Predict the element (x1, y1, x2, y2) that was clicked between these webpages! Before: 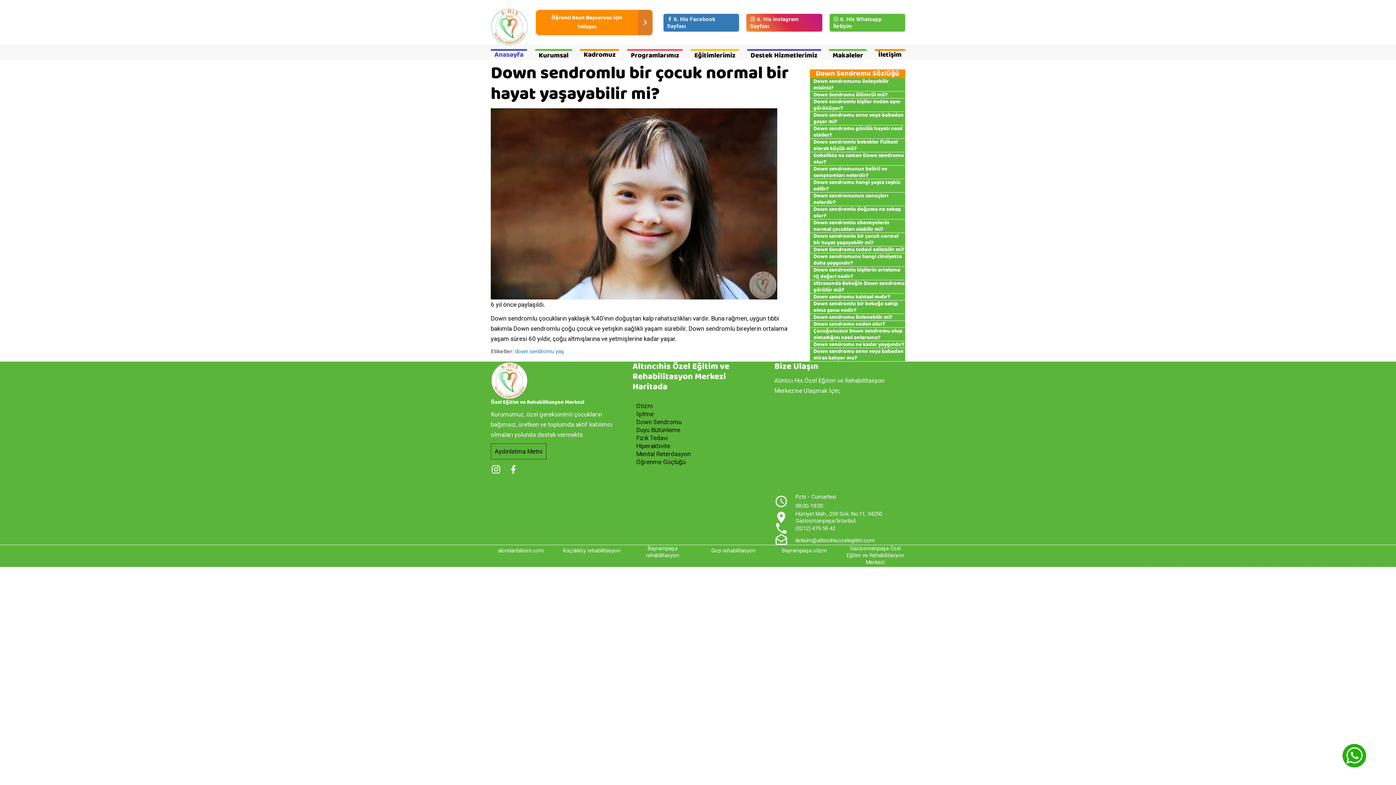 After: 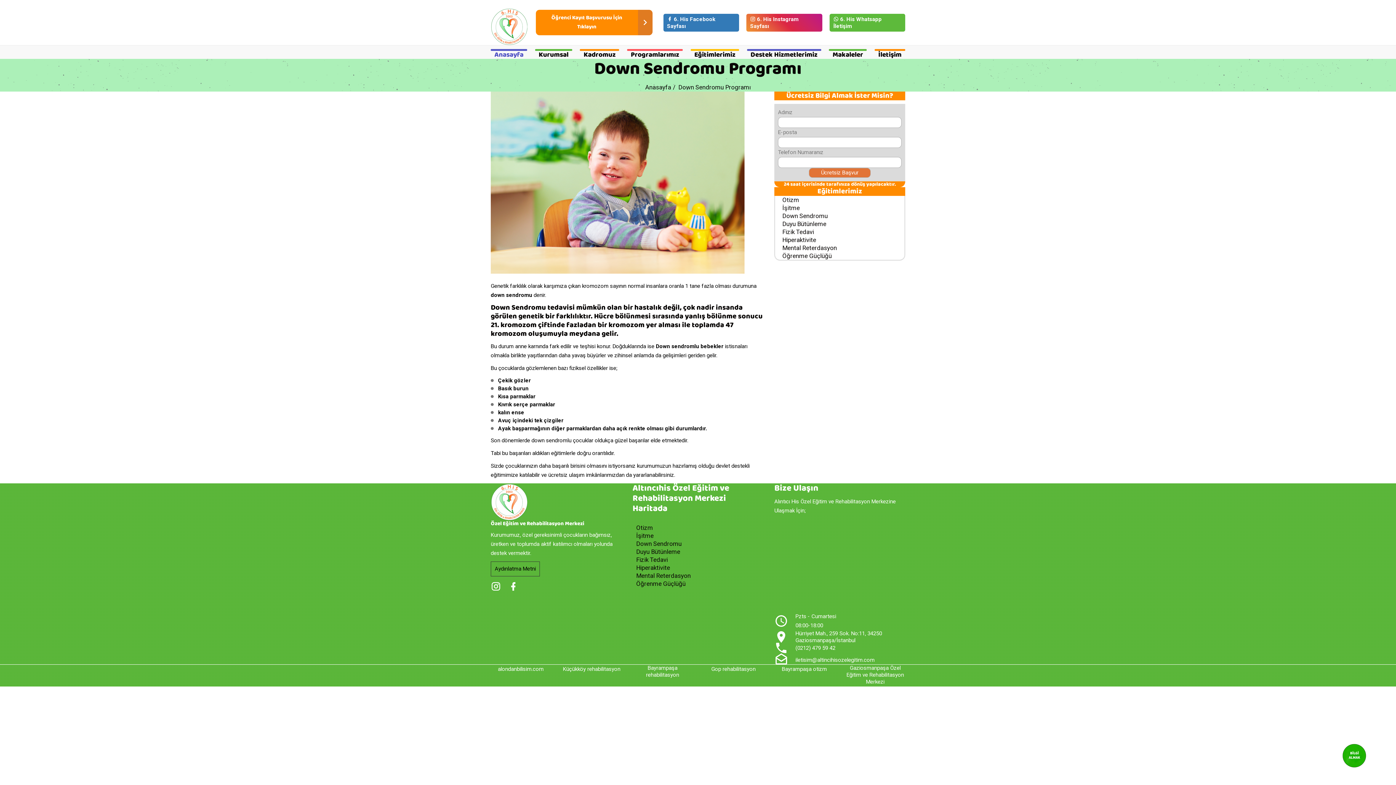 Action: label: Down Sendromu bbox: (629, 418, 767, 426)